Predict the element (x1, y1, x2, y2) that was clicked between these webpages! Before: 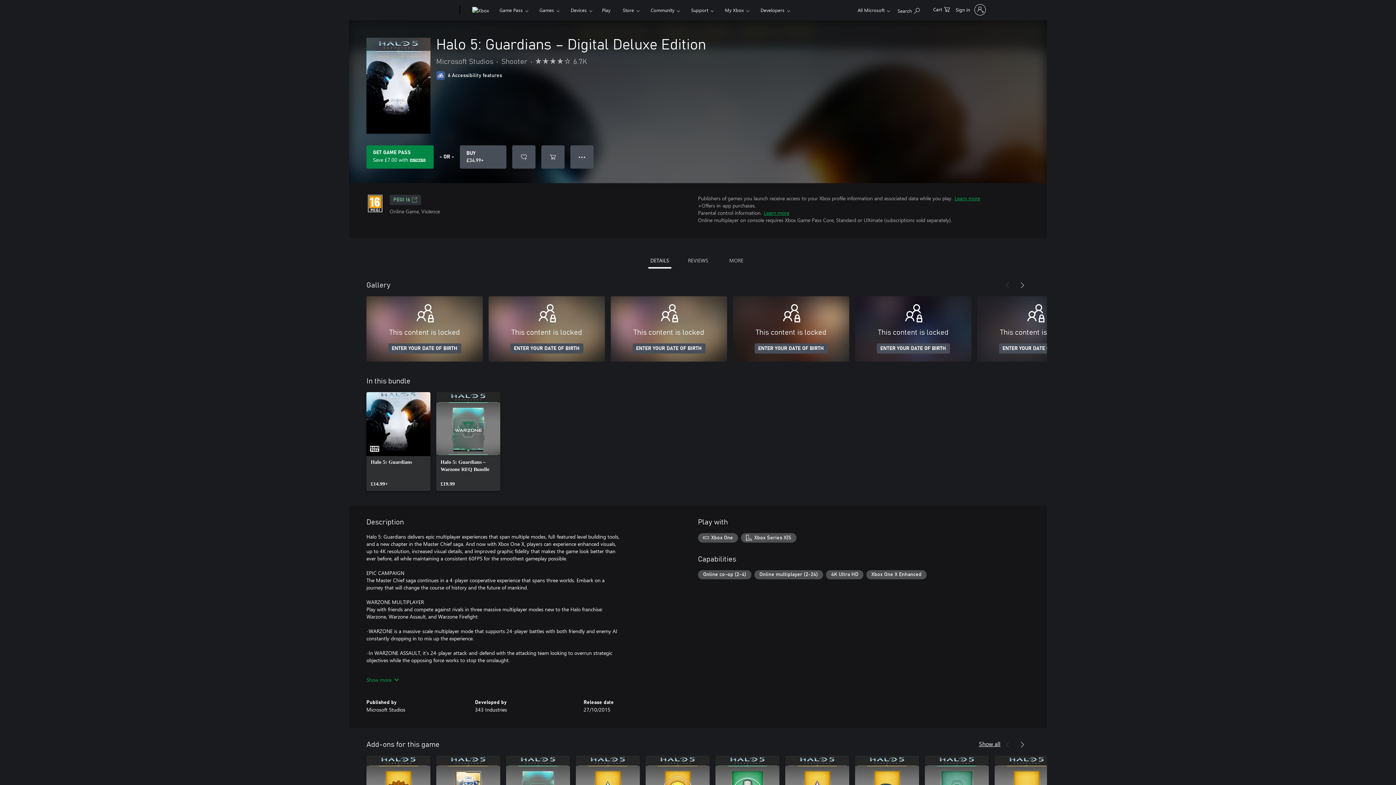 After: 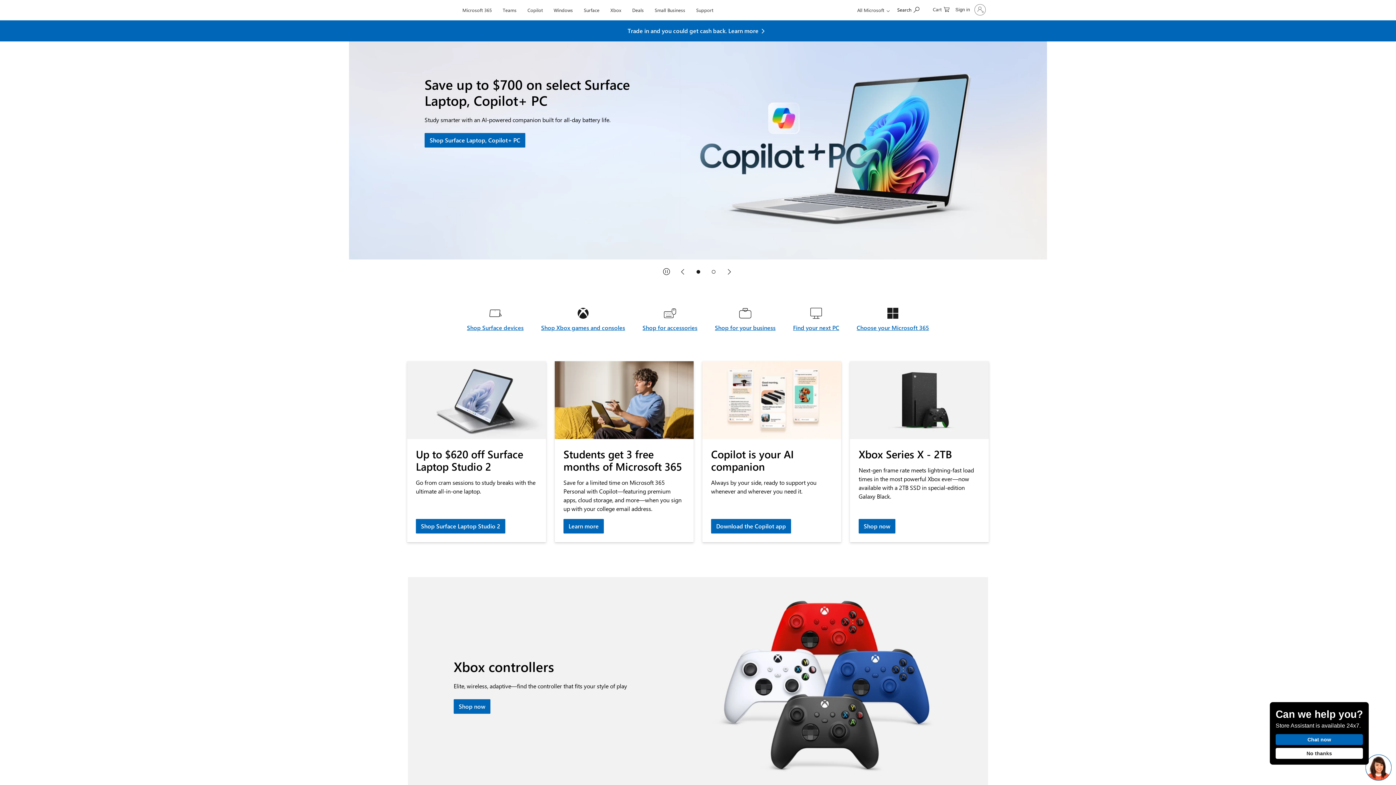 Action: label: Microsoft bbox: (407, 0, 457, 20)